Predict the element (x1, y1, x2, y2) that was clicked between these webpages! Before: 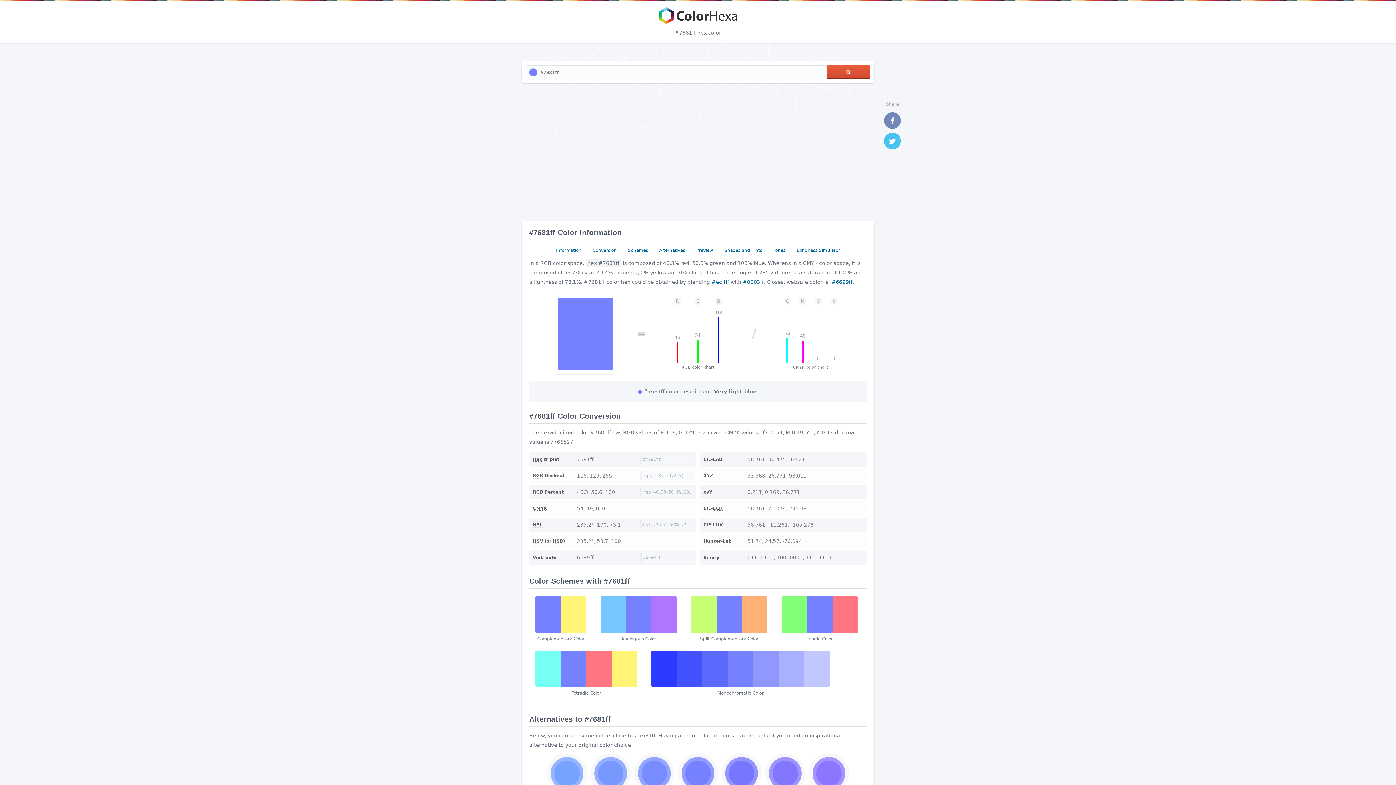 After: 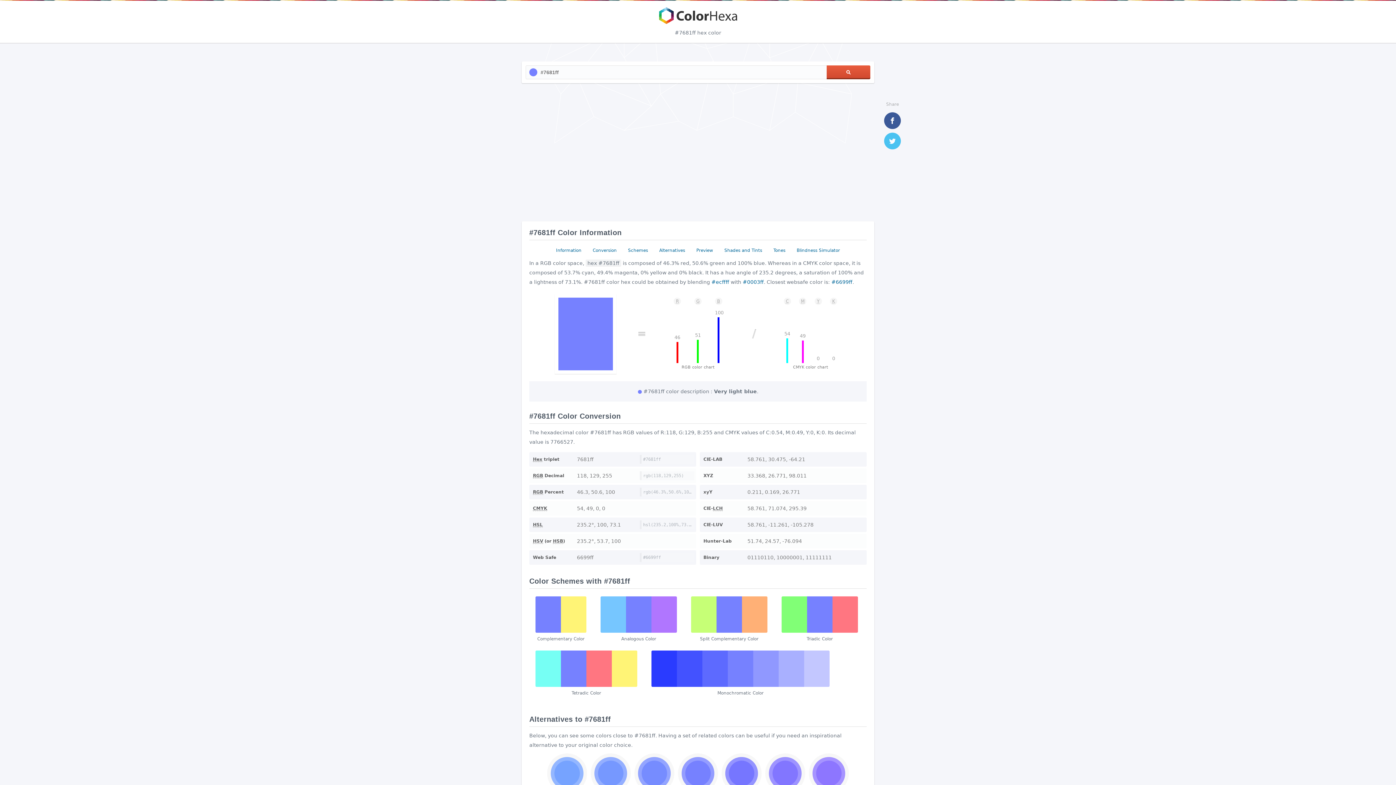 Action: bbox: (884, 112, 901, 129) label: Facebook